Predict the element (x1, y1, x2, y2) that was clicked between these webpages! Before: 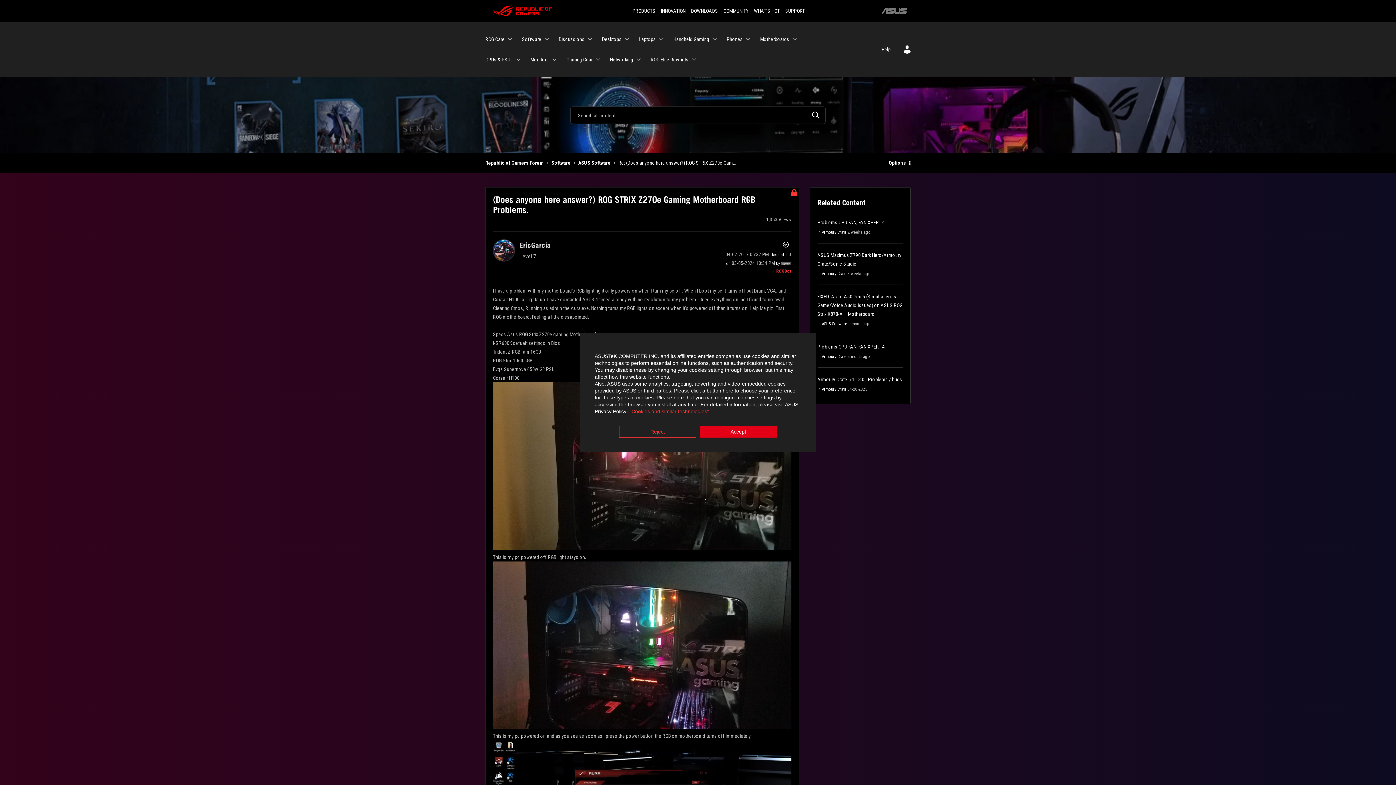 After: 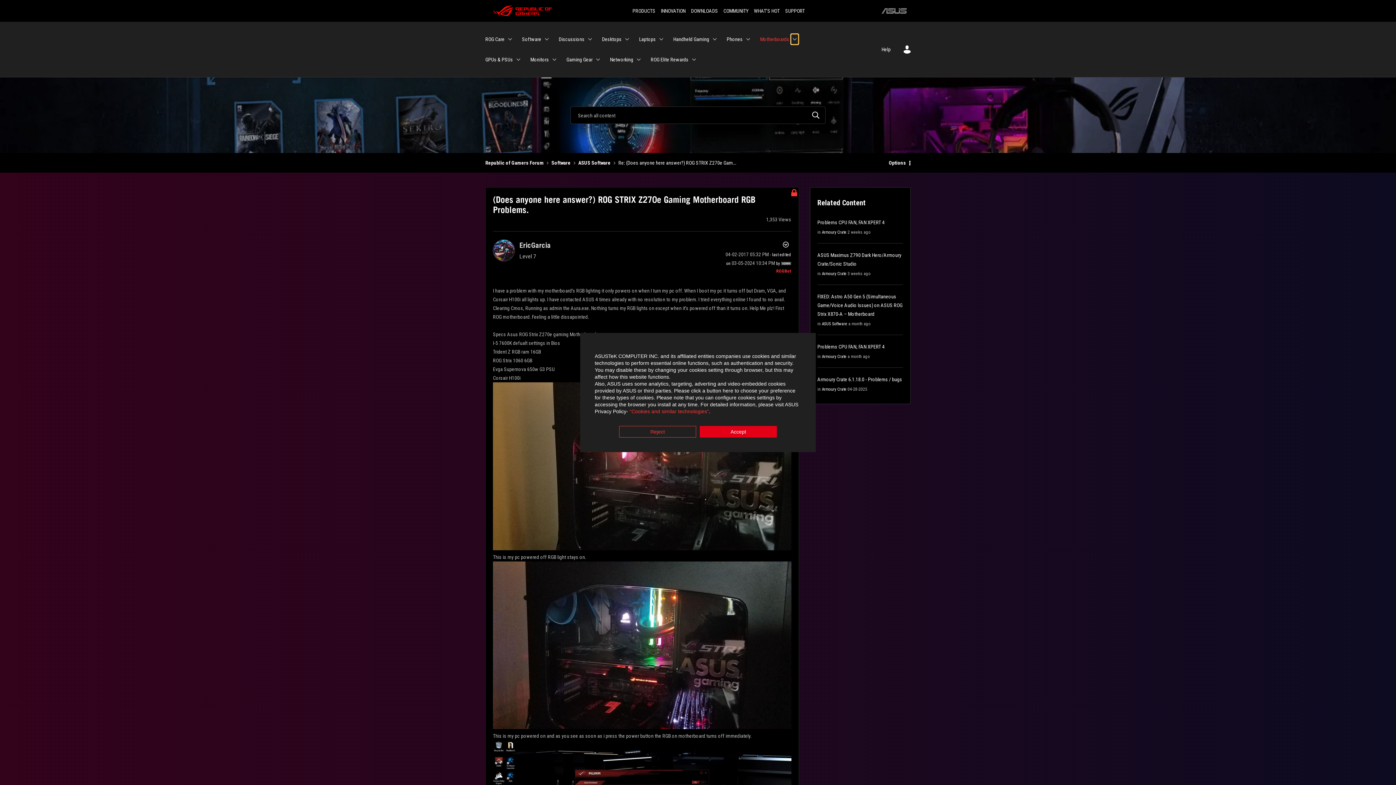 Action: label: Expand View: Motherboards bbox: (791, 34, 798, 44)